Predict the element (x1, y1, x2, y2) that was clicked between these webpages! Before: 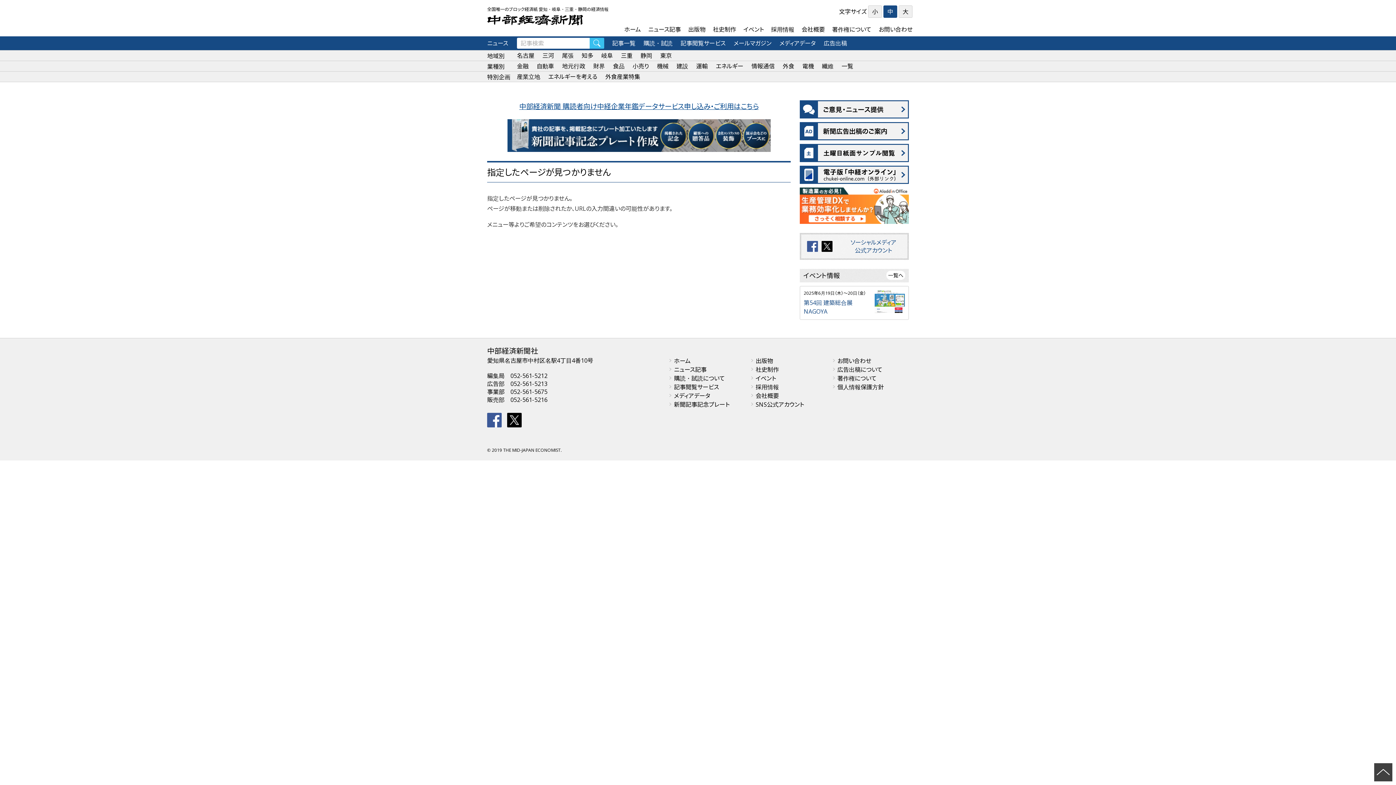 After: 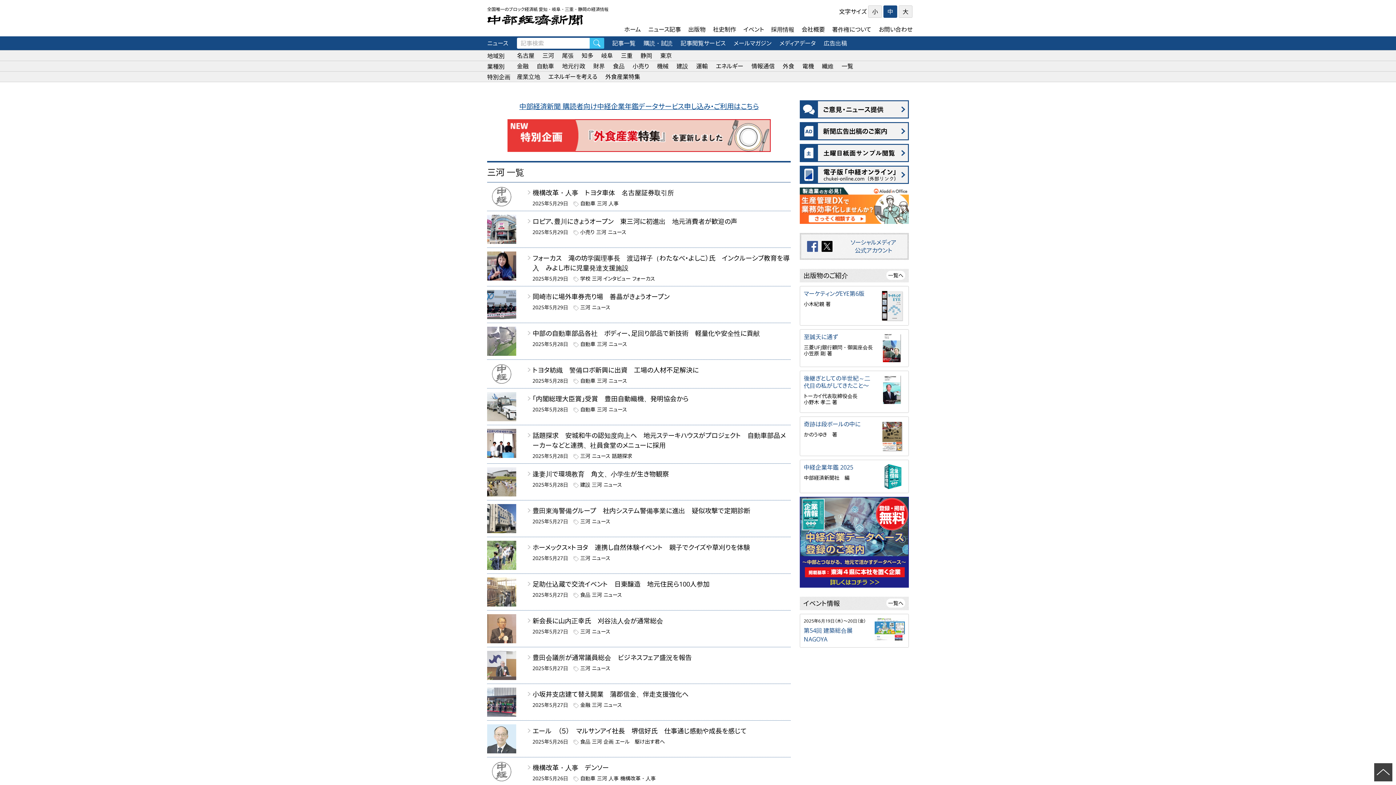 Action: label: 三河 bbox: (538, 51, 557, 60)